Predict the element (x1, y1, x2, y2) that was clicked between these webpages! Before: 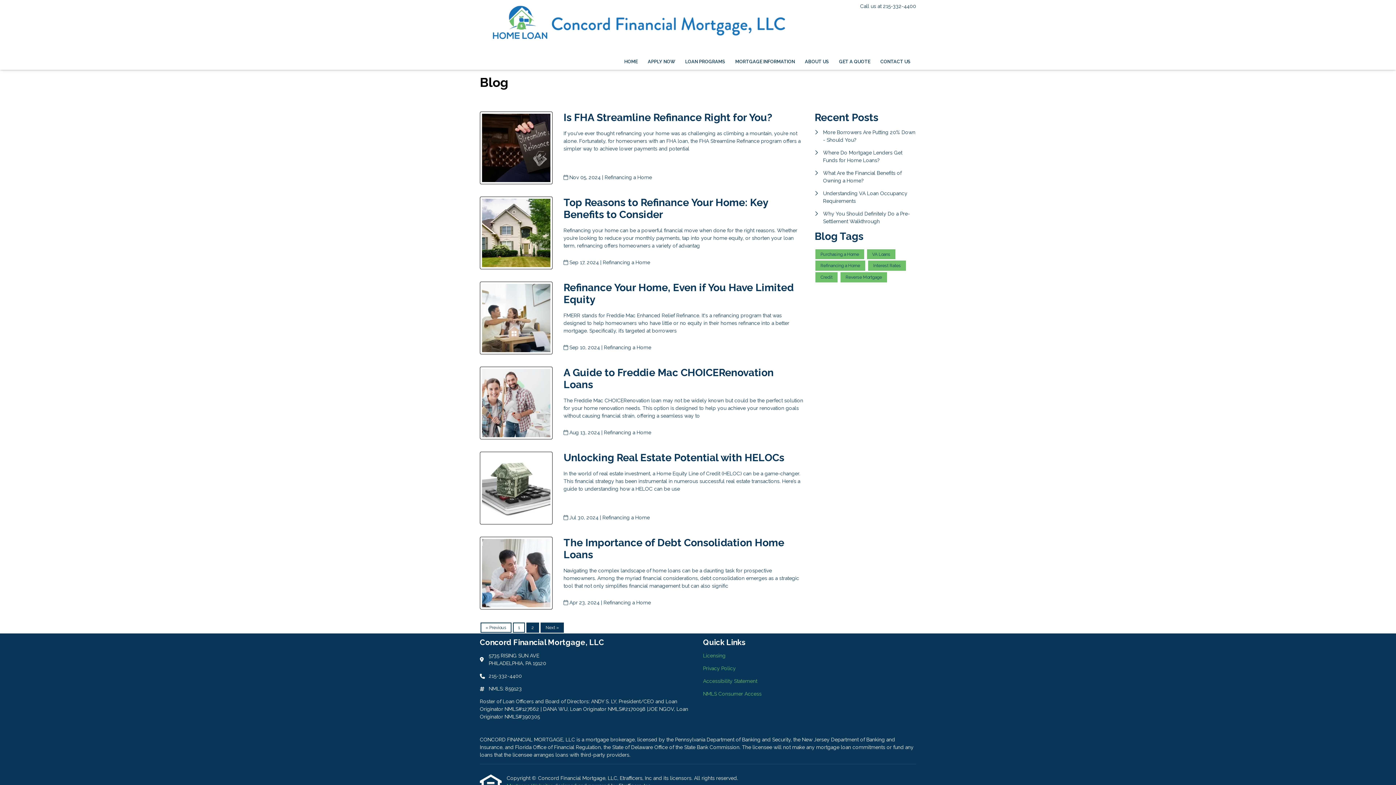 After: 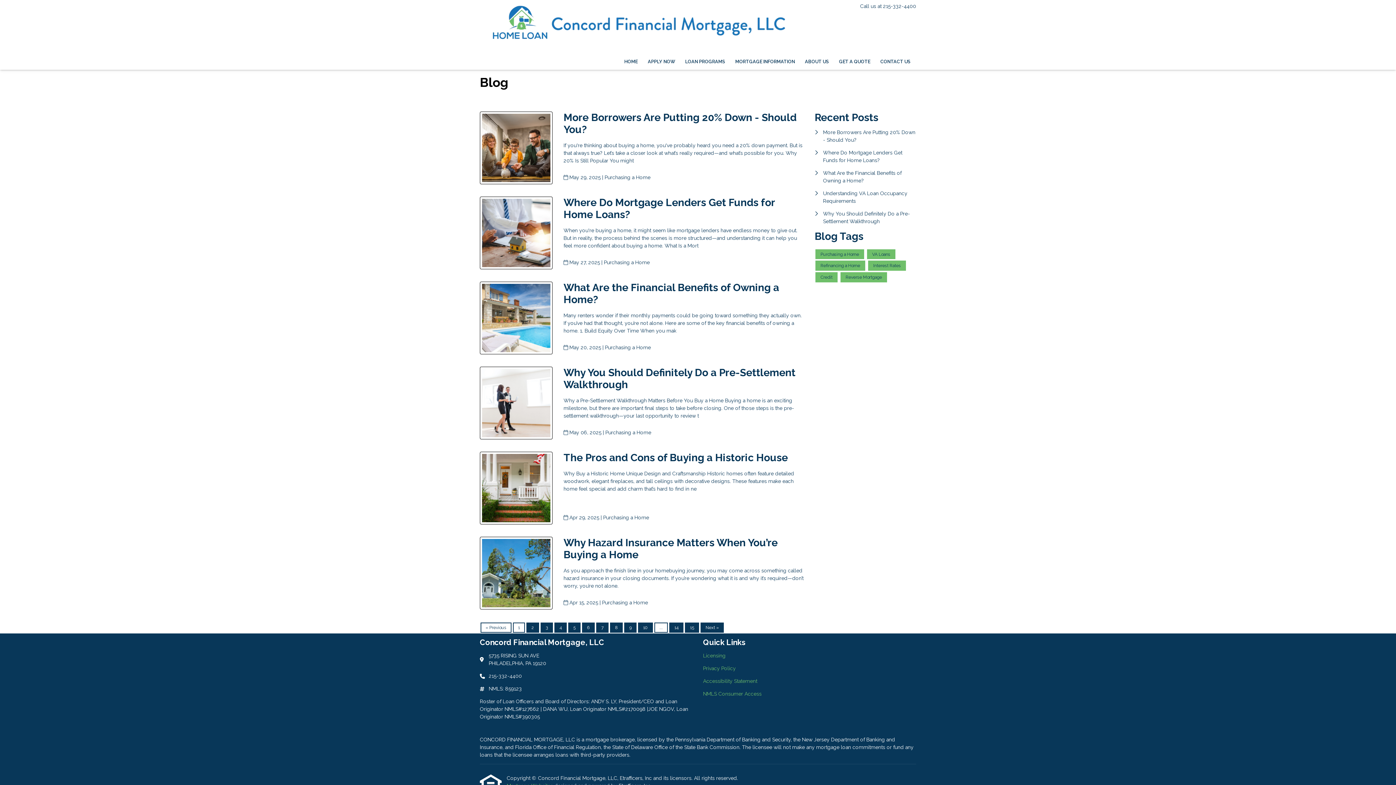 Action: bbox: (815, 249, 864, 259) label: Purchasing a Home